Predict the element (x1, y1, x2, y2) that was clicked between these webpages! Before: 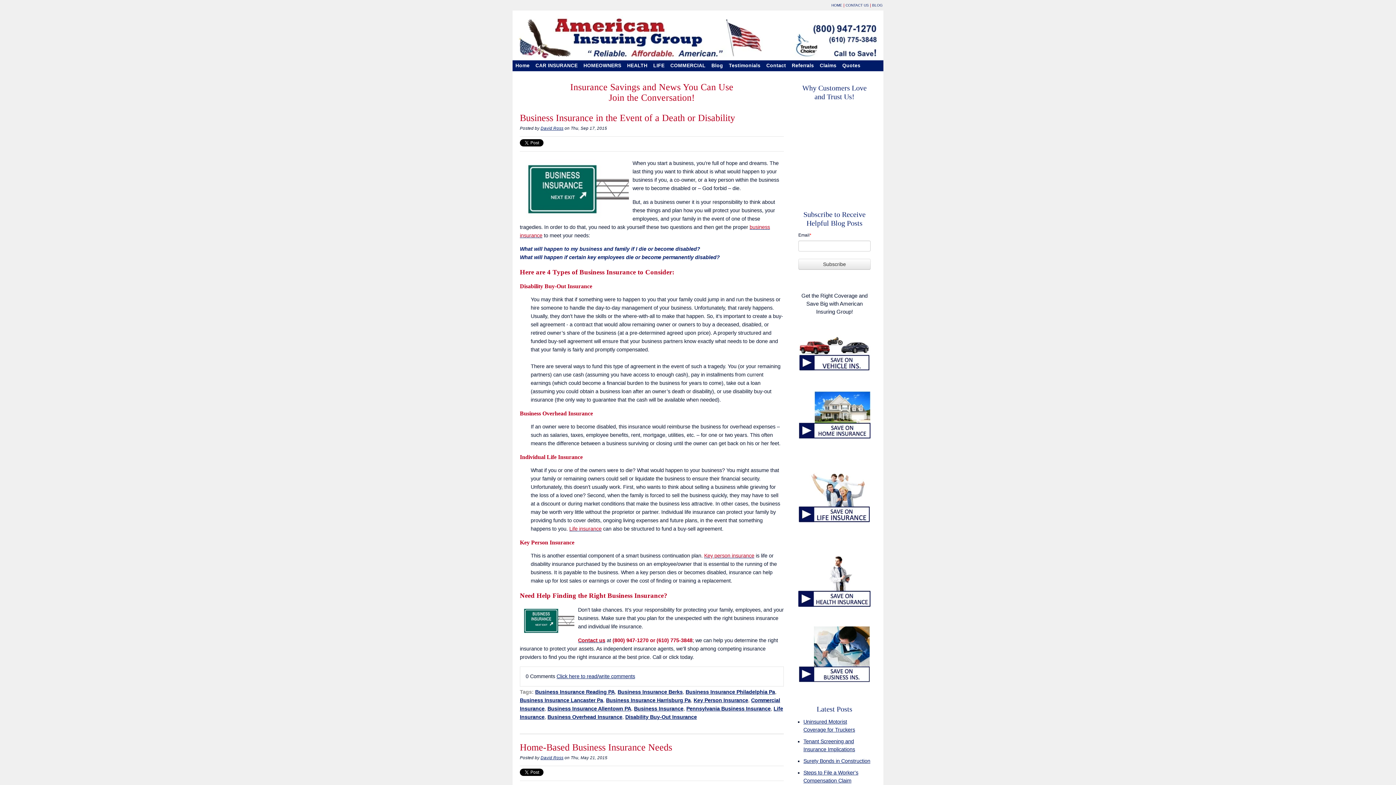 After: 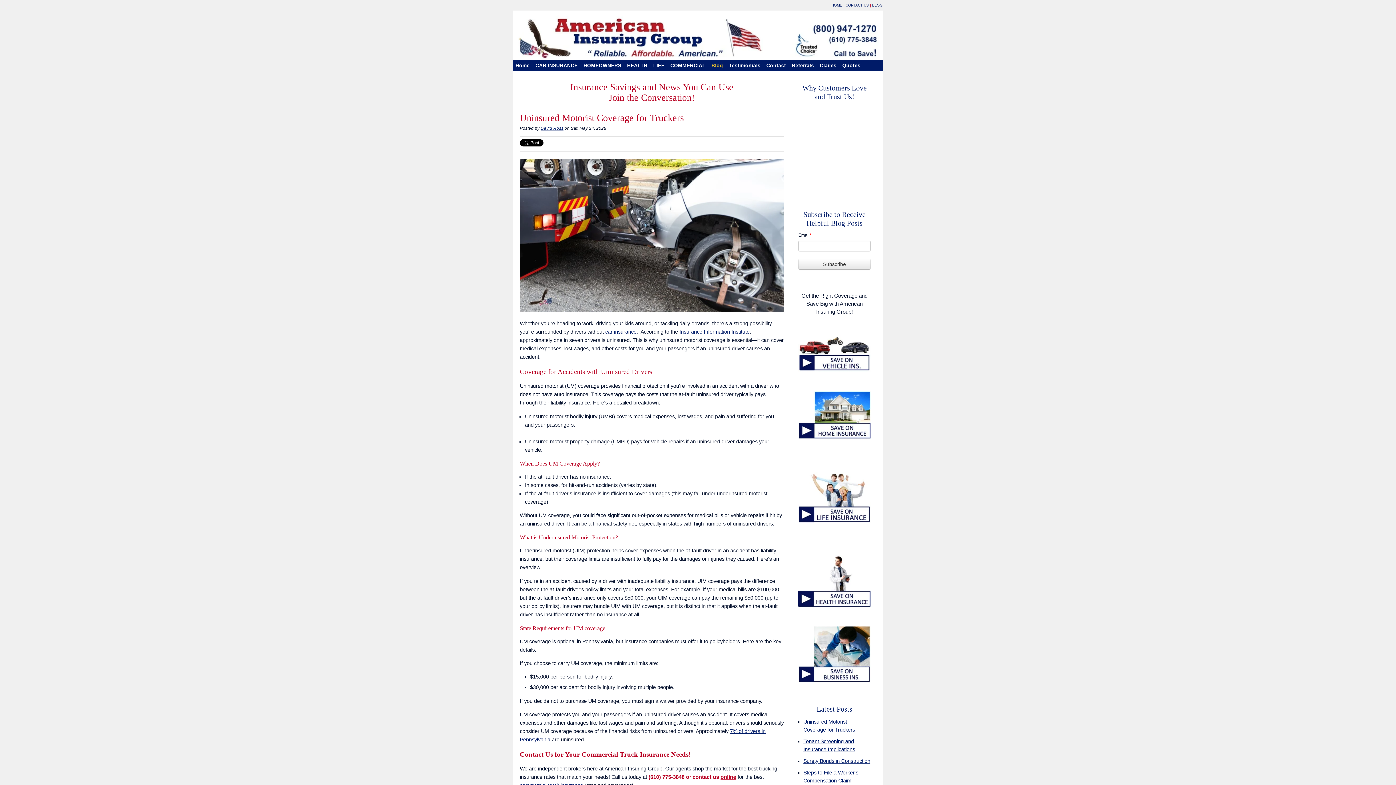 Action: label: BLOG bbox: (872, 3, 882, 7)